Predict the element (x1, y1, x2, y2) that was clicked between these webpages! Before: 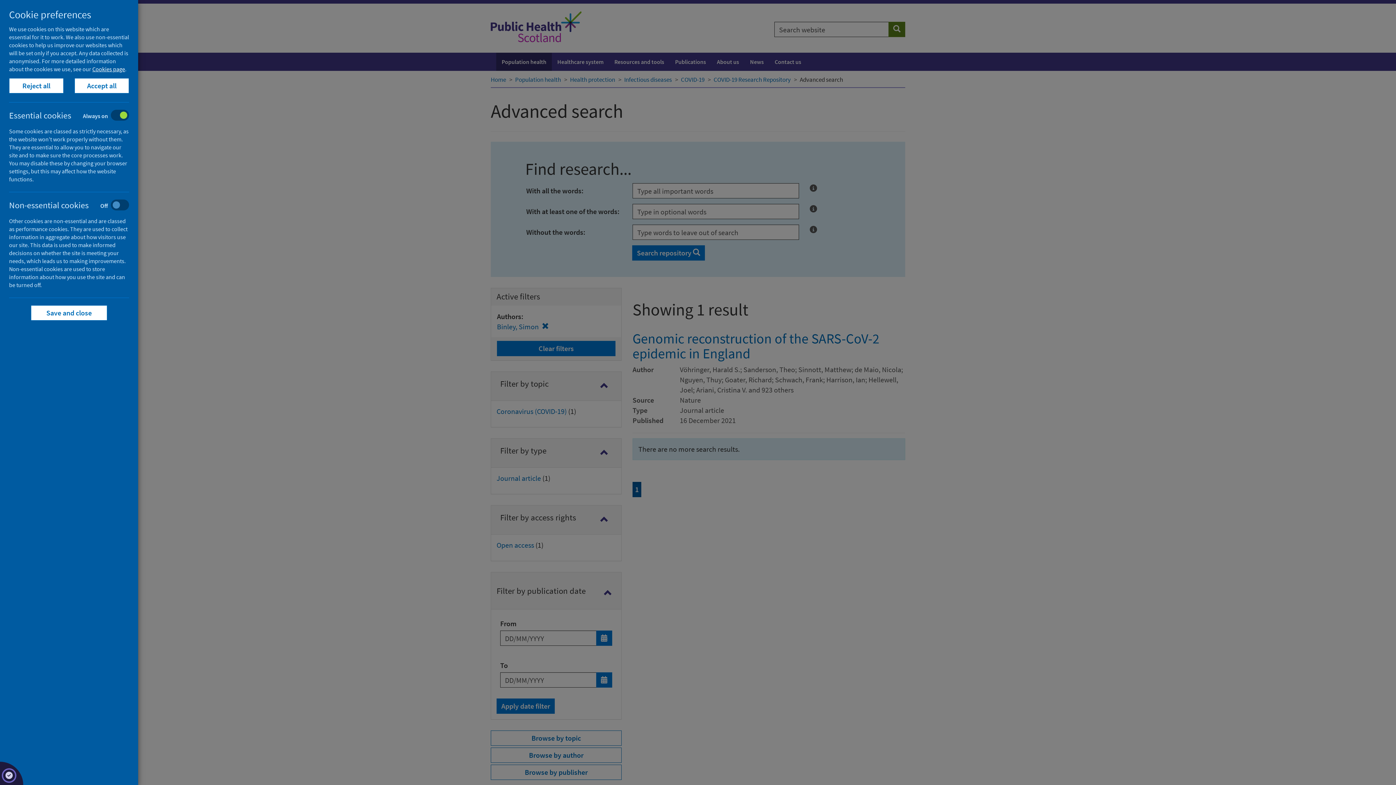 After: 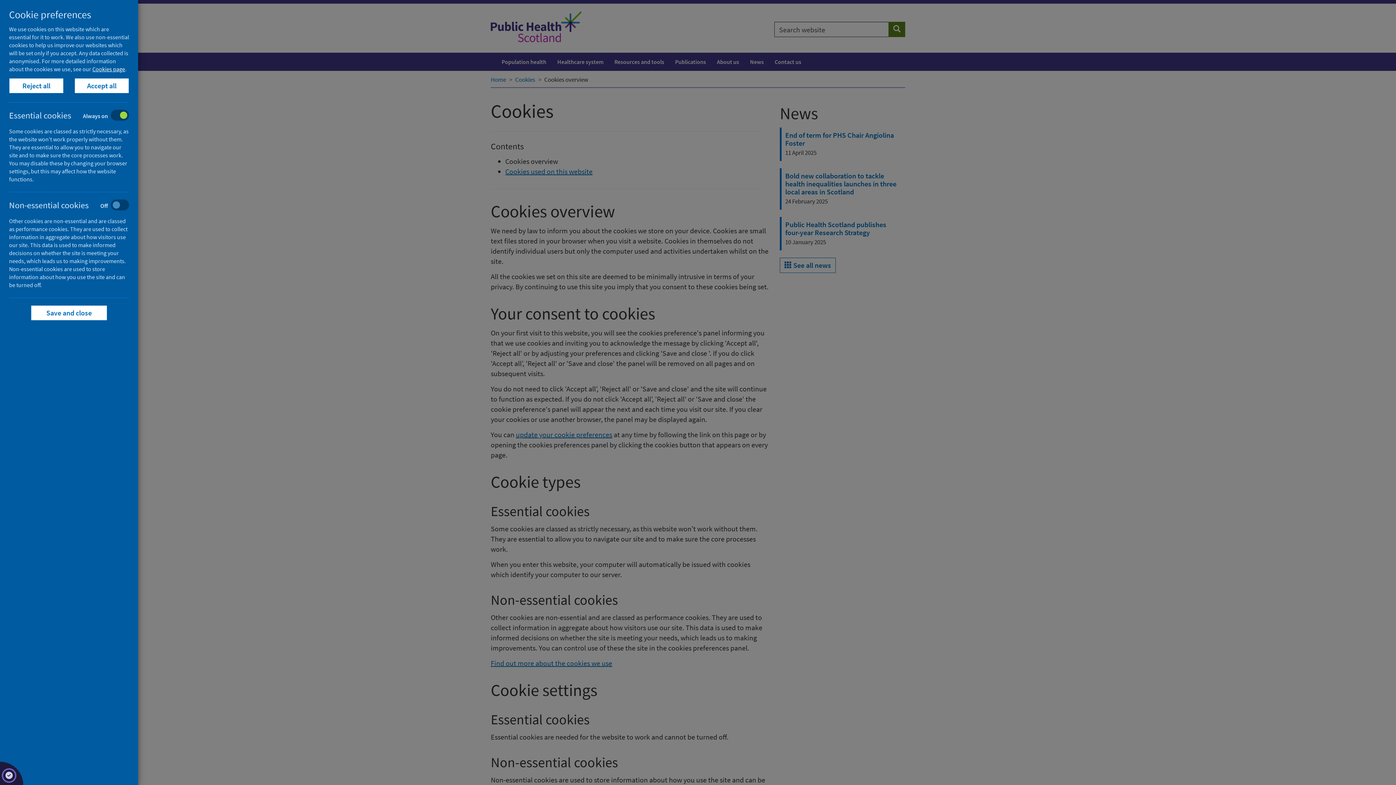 Action: label: Cookies page bbox: (92, 65, 125, 72)